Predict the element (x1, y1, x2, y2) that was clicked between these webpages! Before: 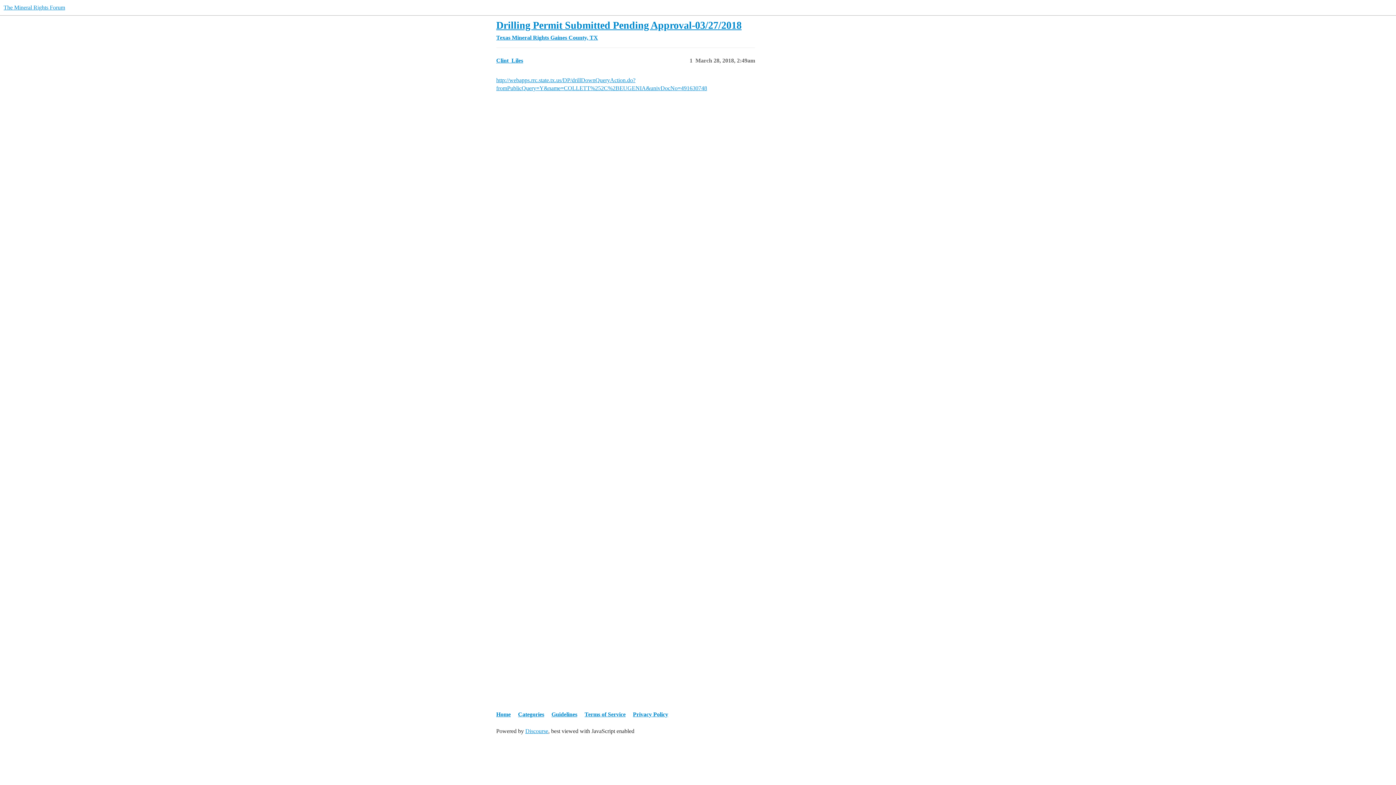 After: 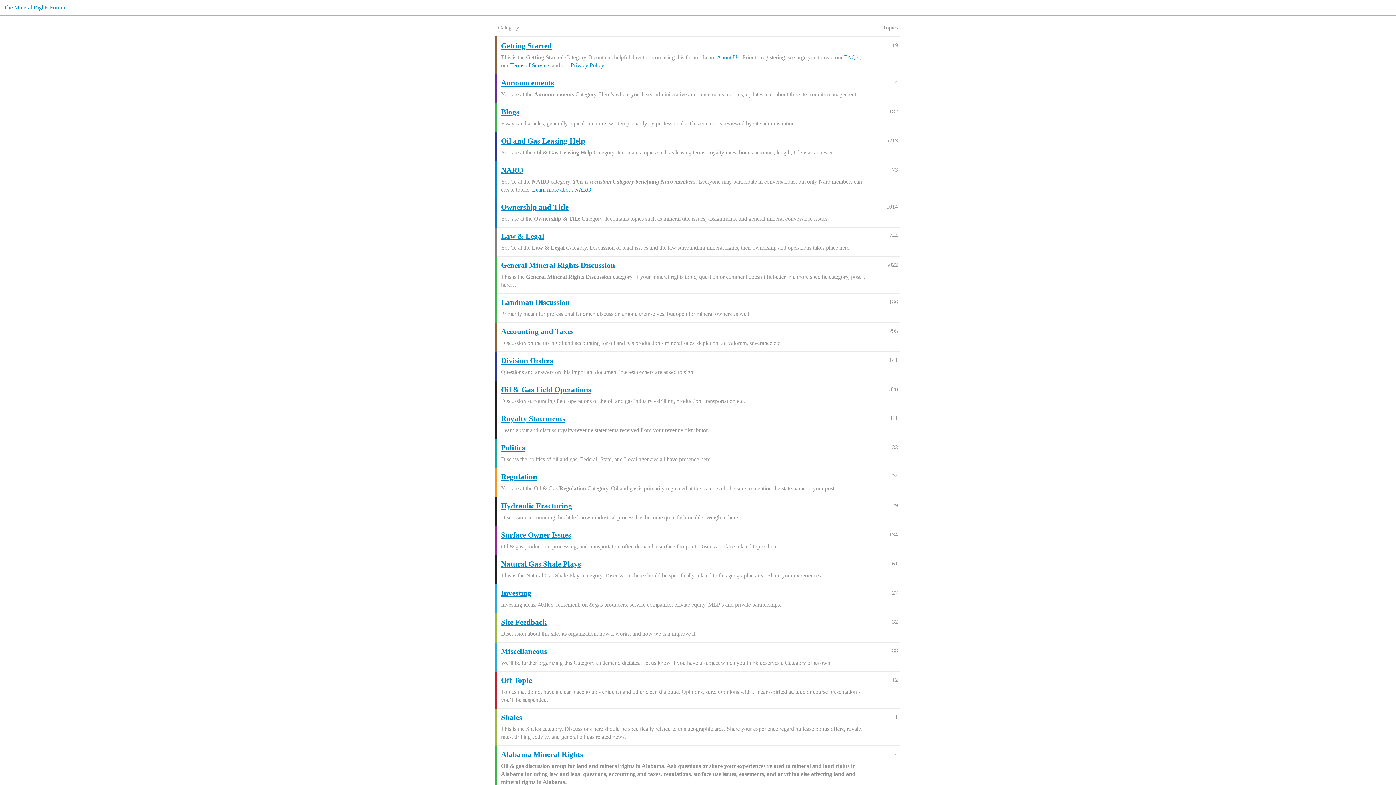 Action: bbox: (518, 708, 550, 721) label: Categories